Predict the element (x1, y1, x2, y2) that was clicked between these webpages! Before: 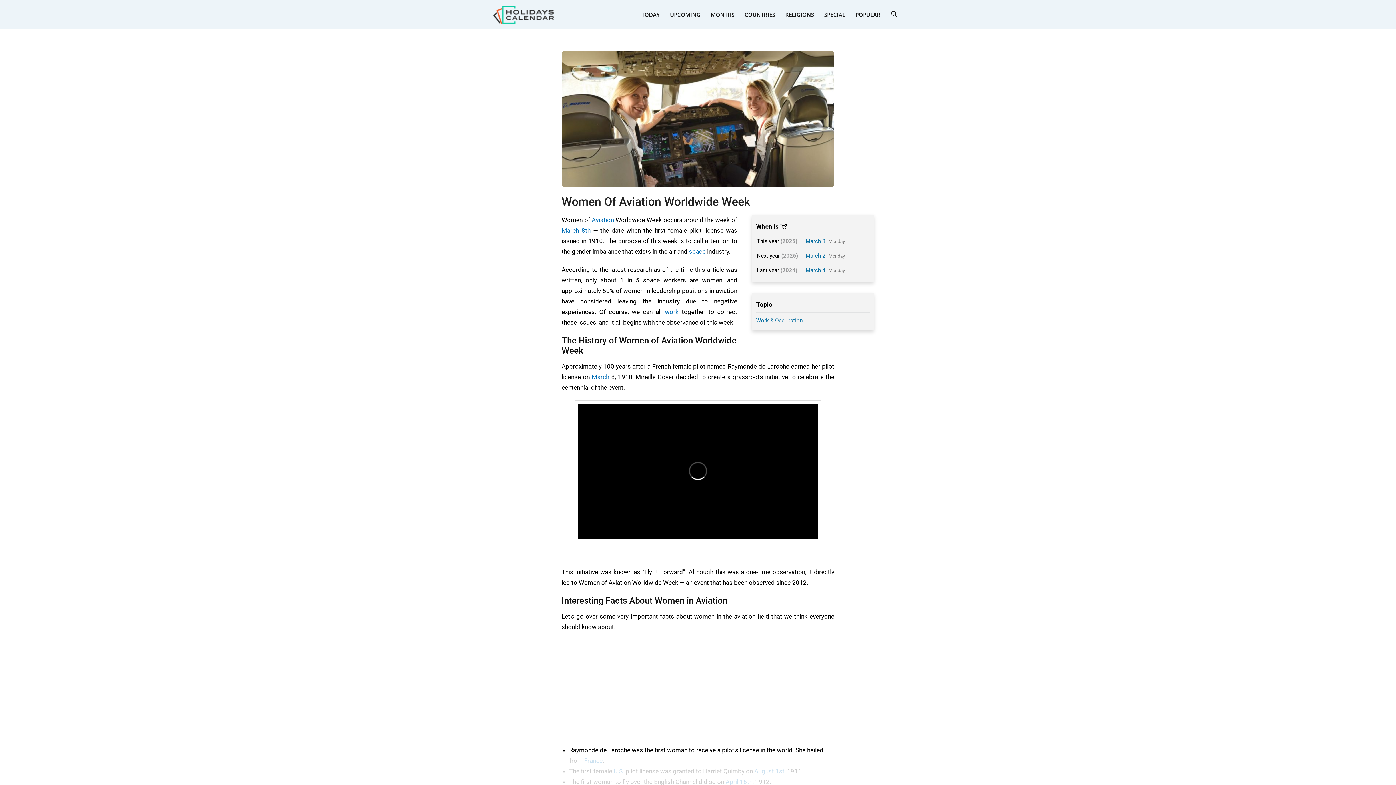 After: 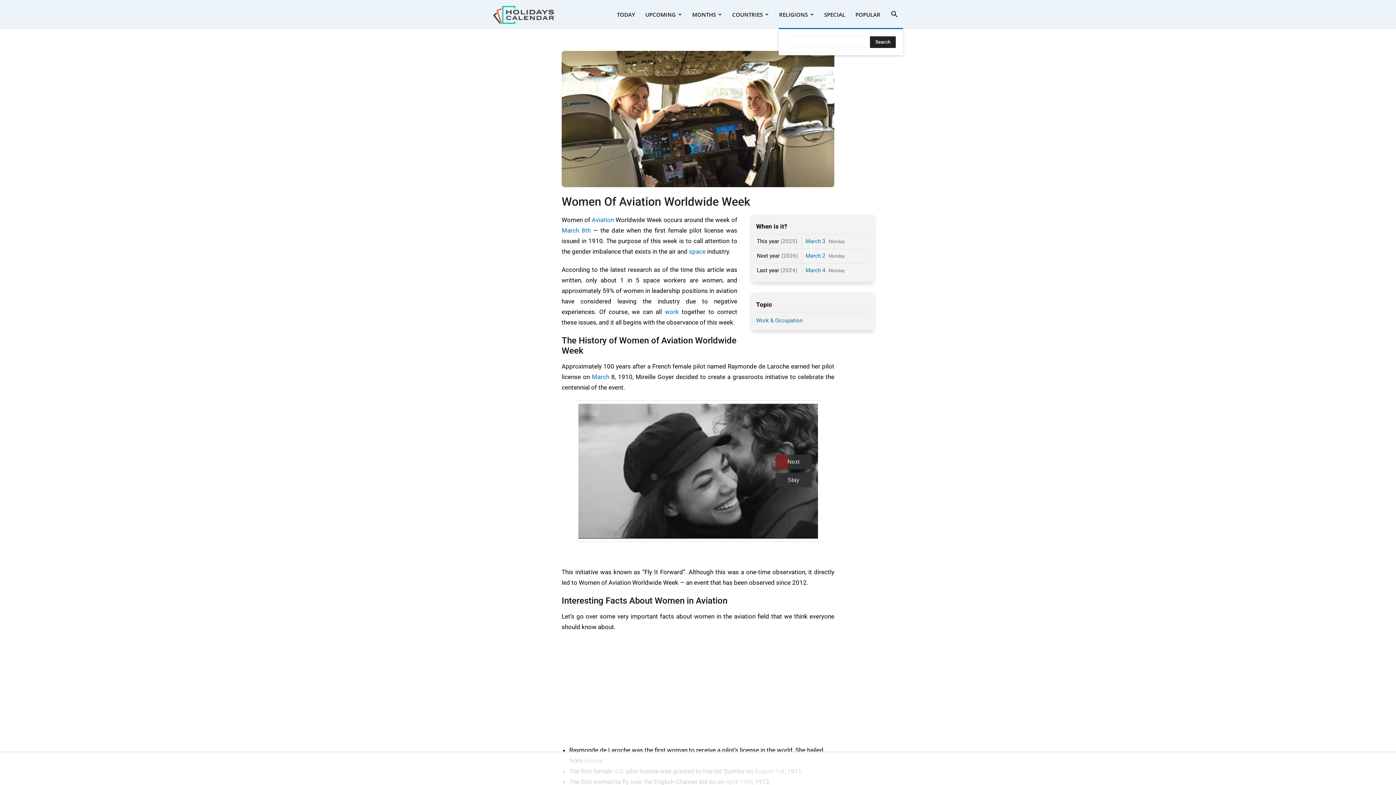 Action: bbox: (885, 11, 903, 18) label: Search